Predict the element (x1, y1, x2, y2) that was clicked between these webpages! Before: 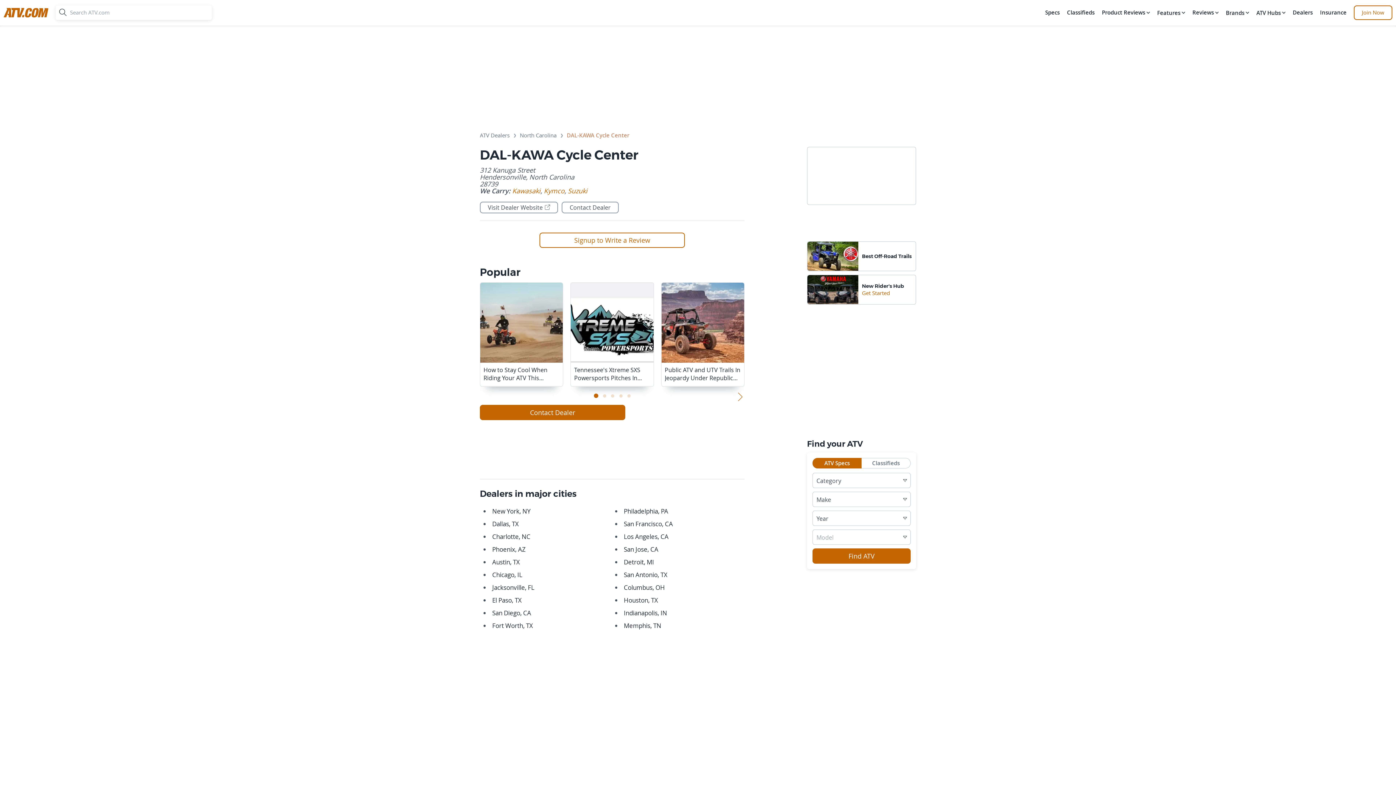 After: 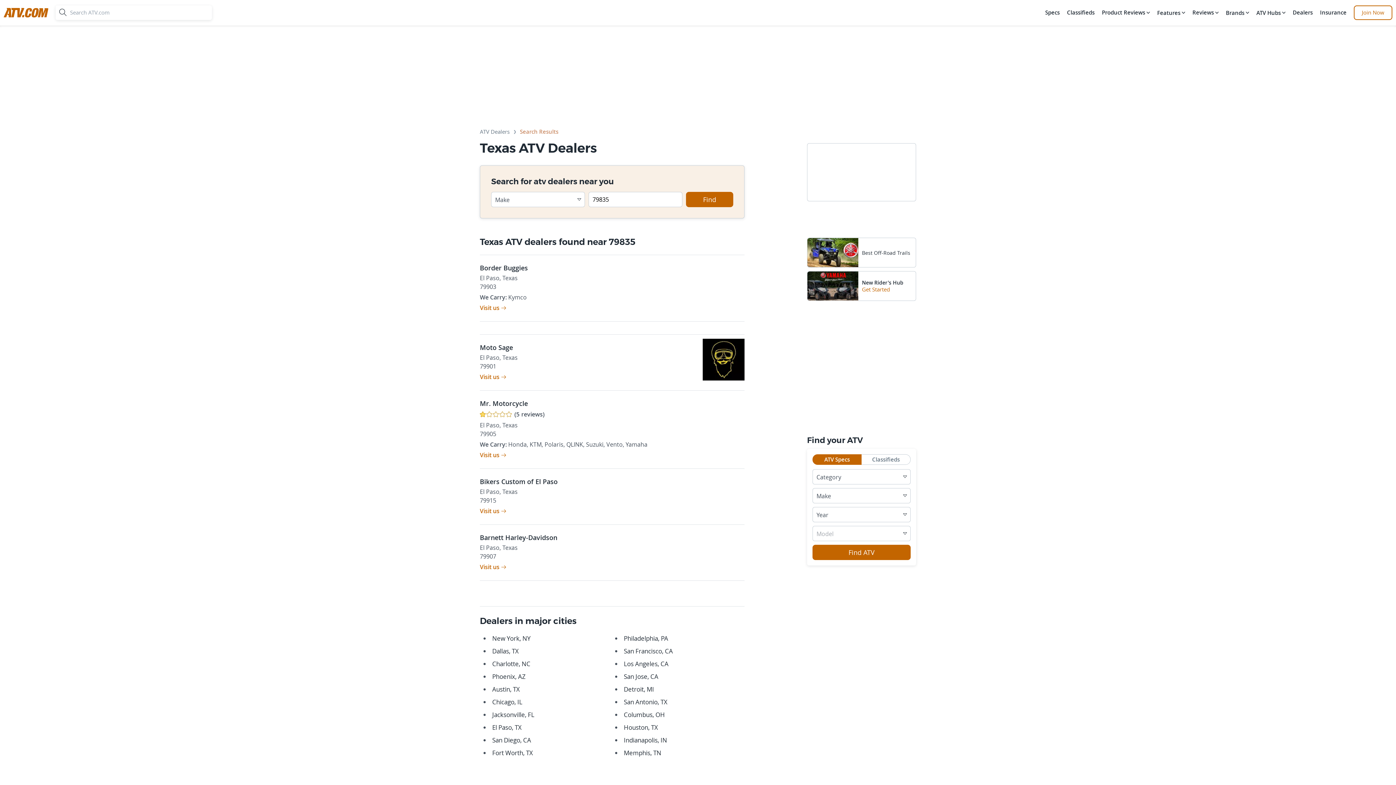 Action: bbox: (492, 596, 521, 604) label: El Paso, TX